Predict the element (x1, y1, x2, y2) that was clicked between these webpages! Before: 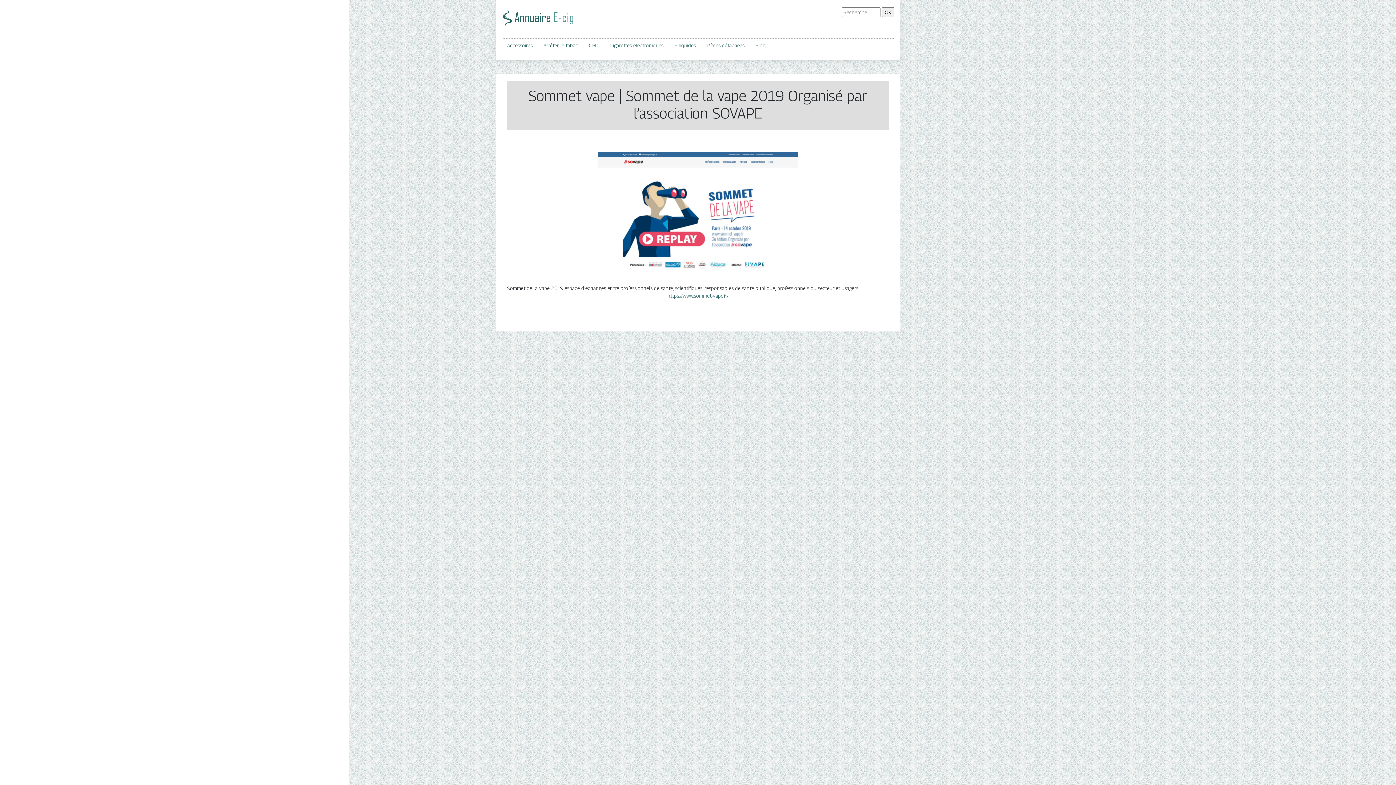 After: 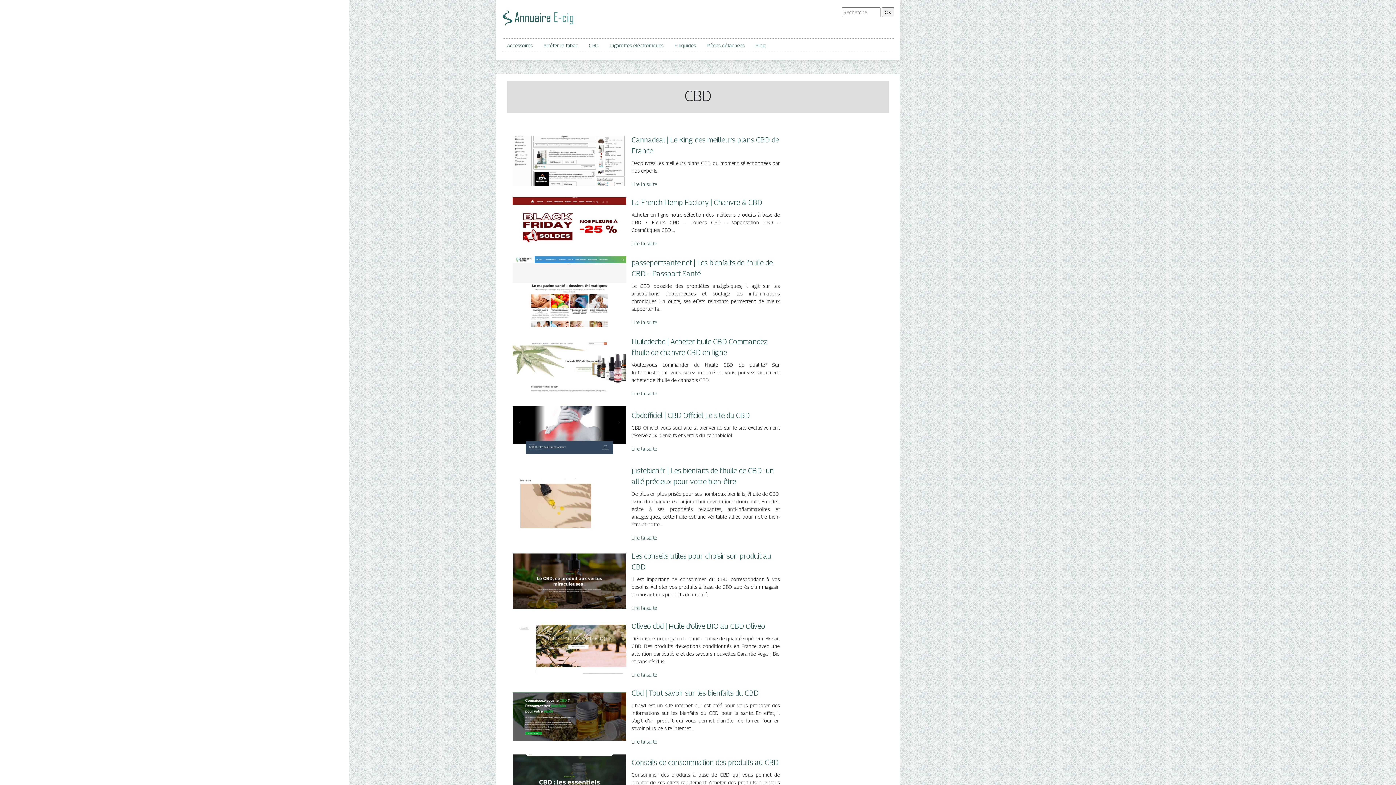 Action: label: CBD bbox: (589, 41, 598, 49)